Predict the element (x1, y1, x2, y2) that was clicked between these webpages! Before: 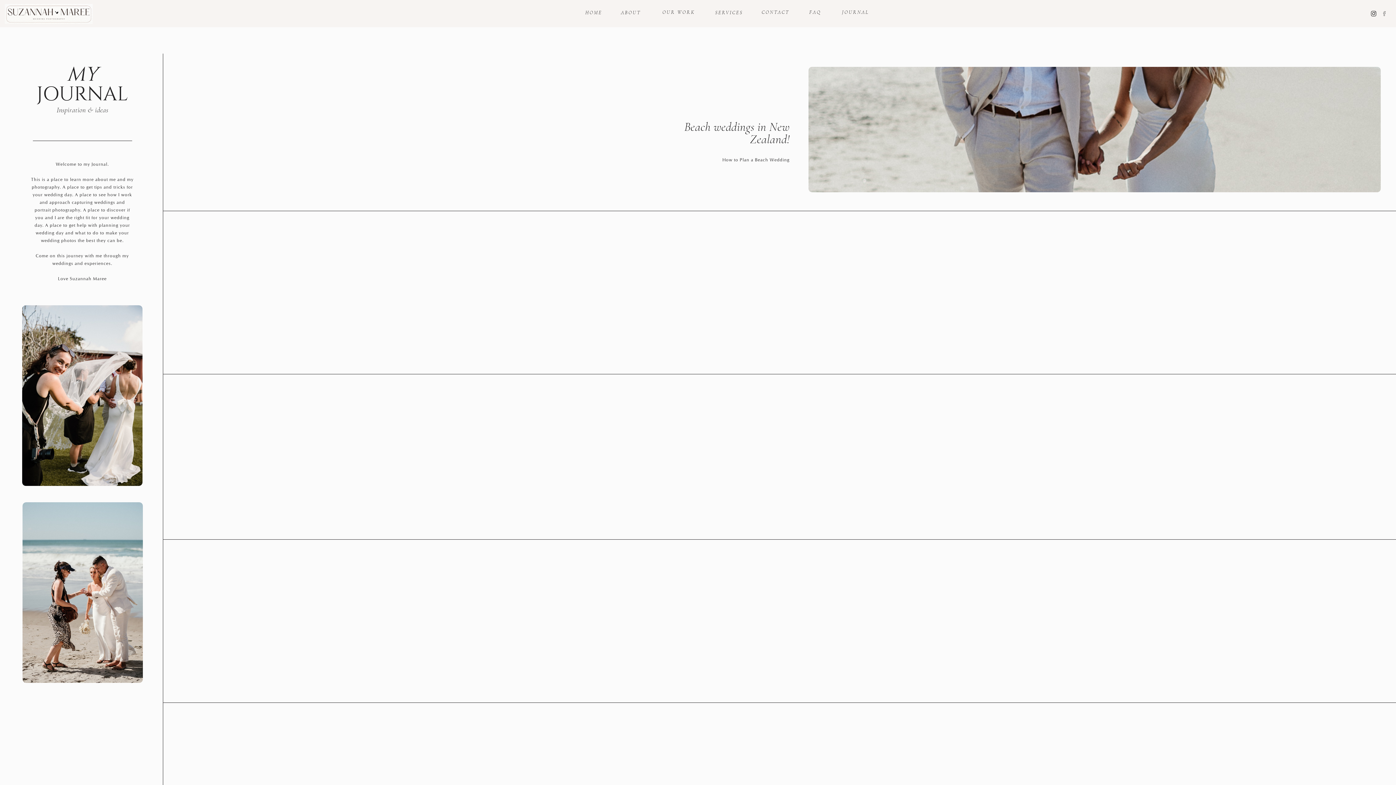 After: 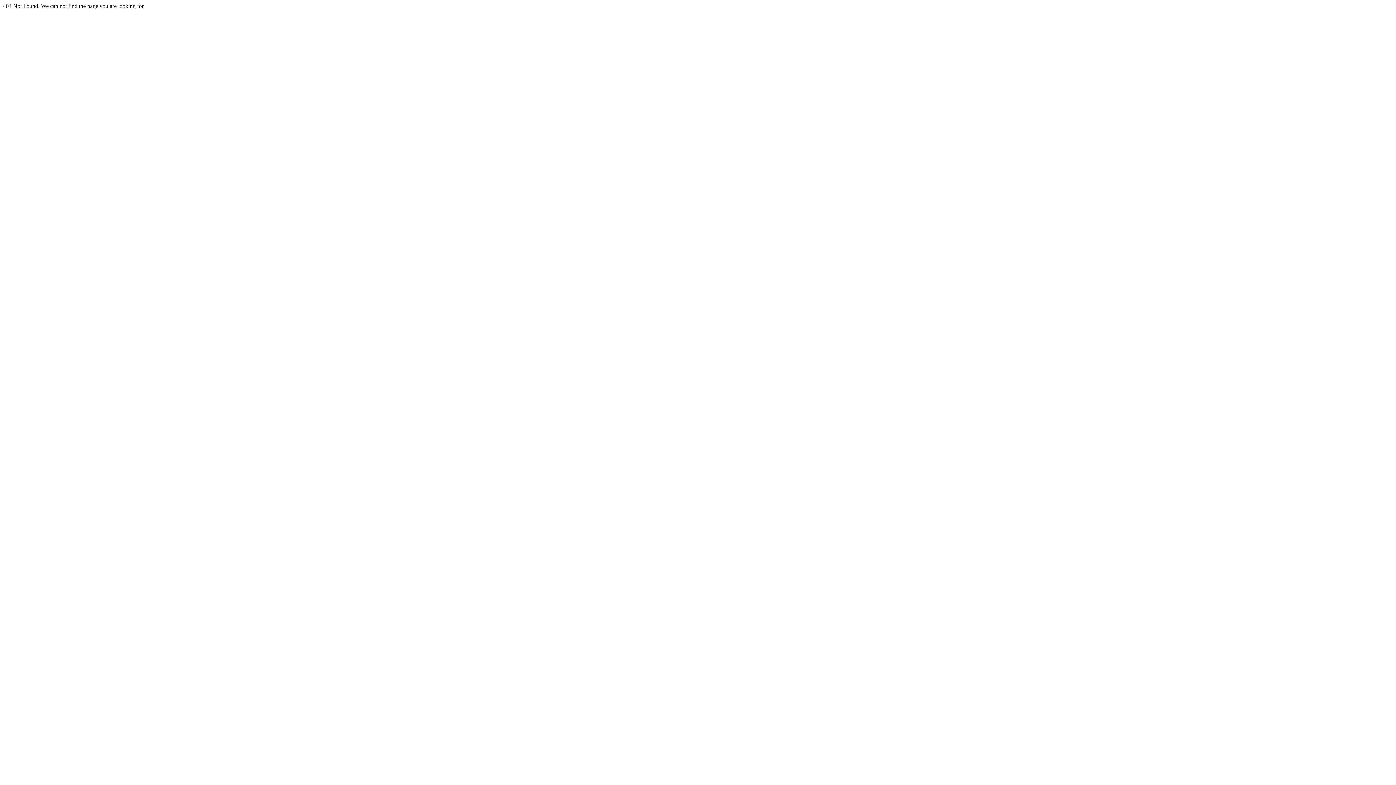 Action: label: & bbox: (512, 8, 534, 28)